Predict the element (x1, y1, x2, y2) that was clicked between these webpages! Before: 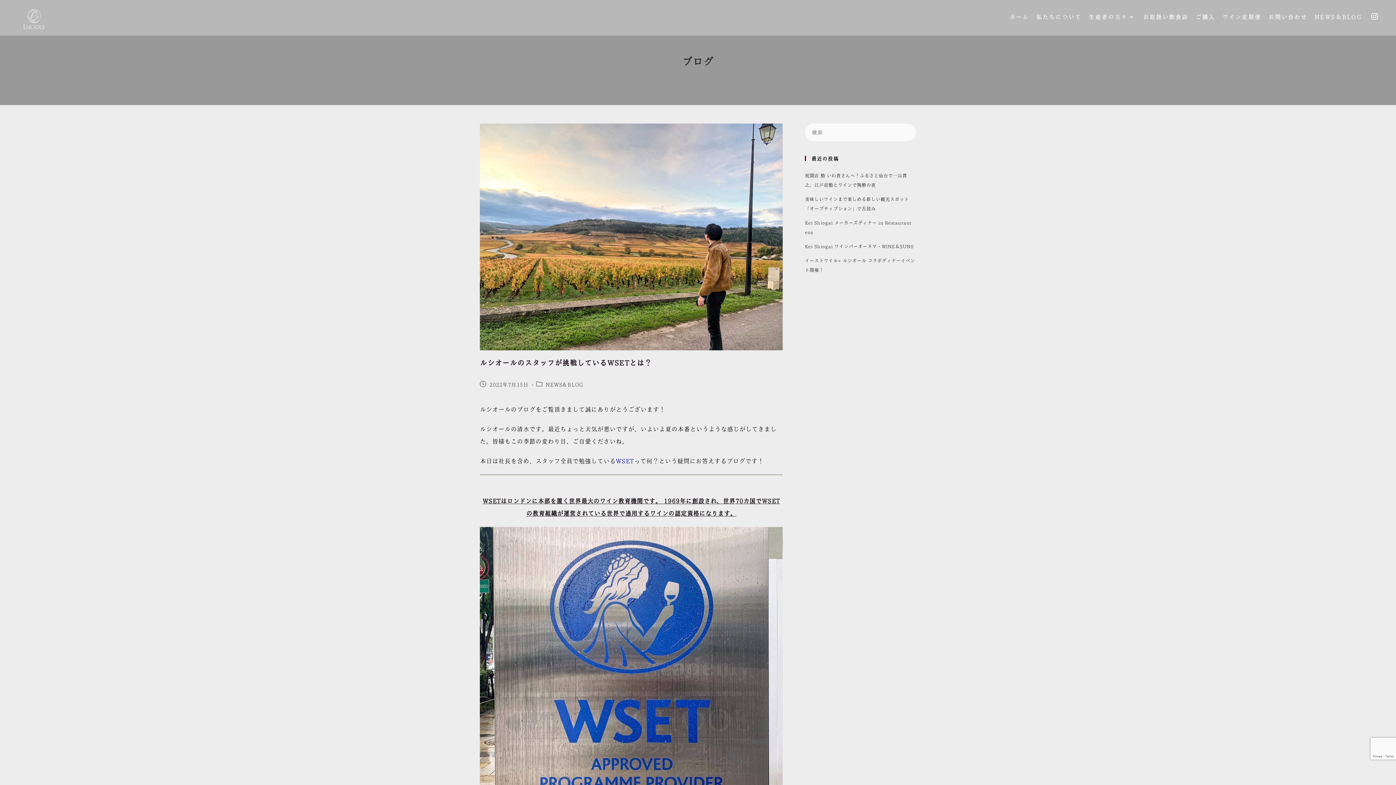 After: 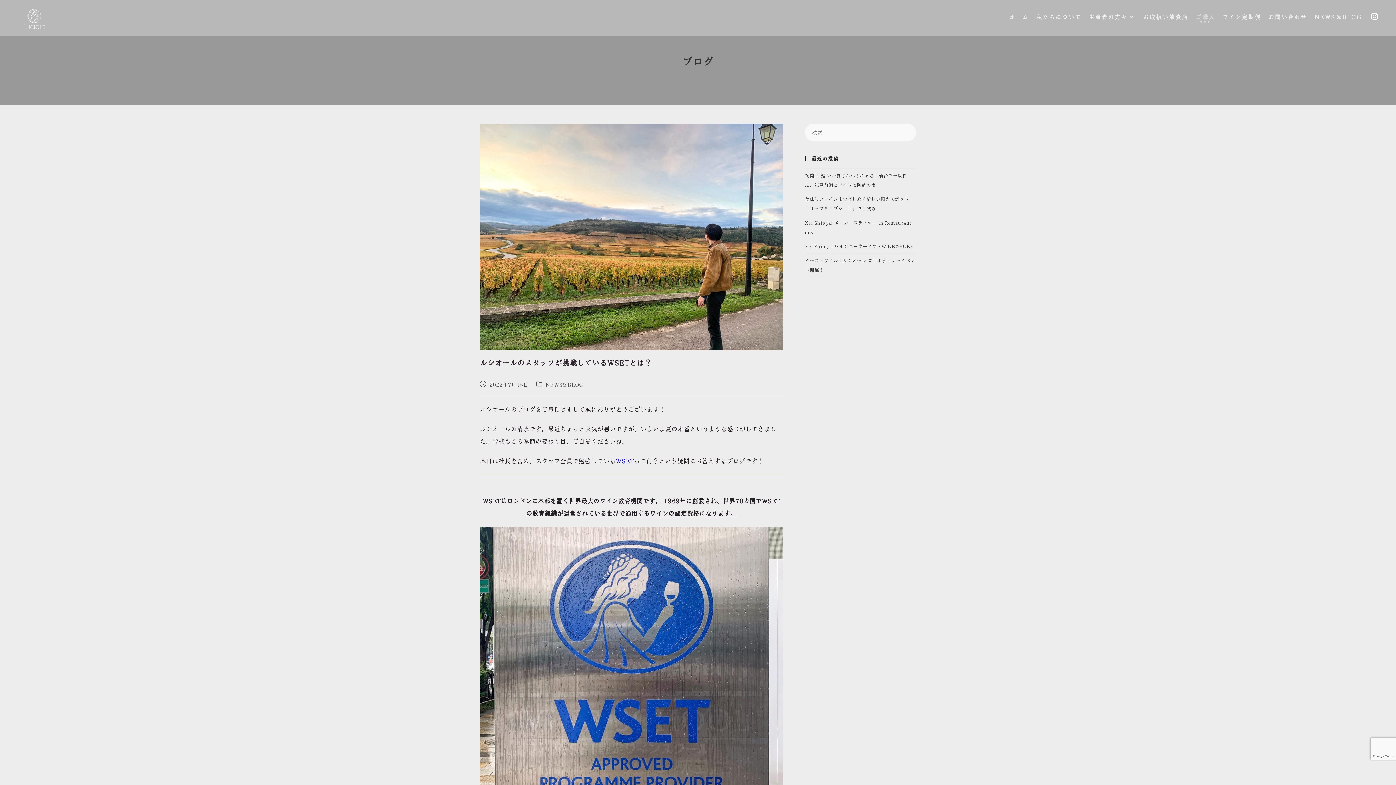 Action: bbox: (1192, 3, 1218, 30) label: ご購入